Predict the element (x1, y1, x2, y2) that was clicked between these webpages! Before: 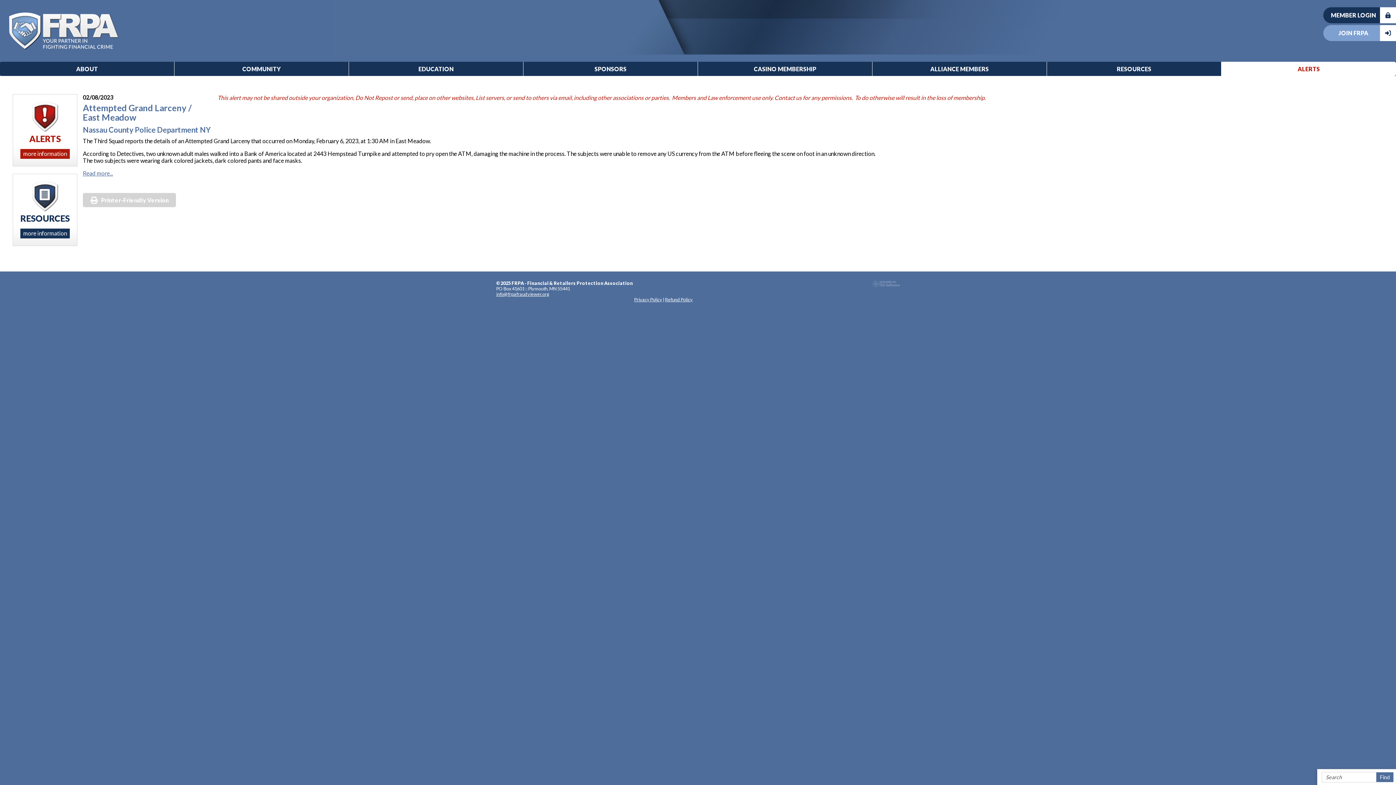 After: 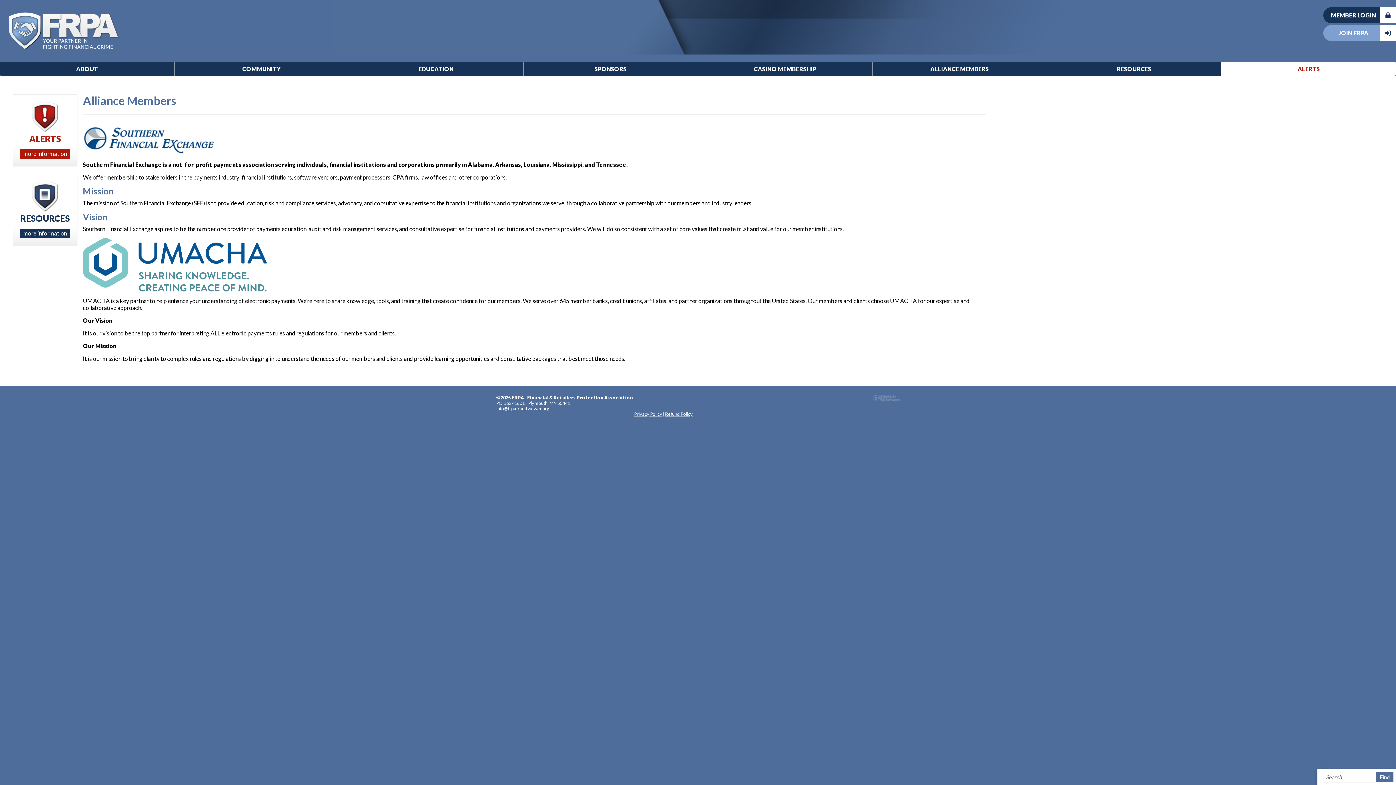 Action: bbox: (872, 61, 1047, 76) label: ALLIANCE MEMBERS